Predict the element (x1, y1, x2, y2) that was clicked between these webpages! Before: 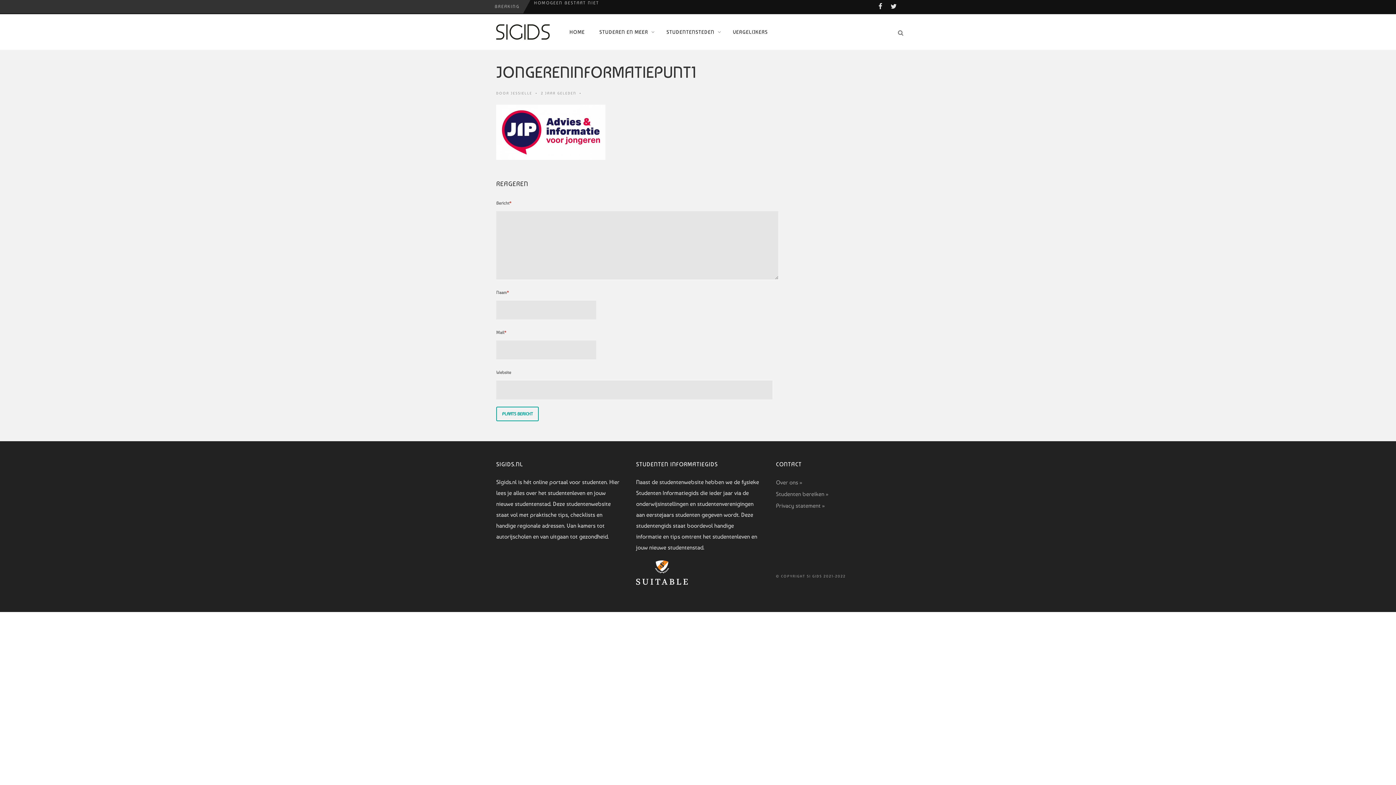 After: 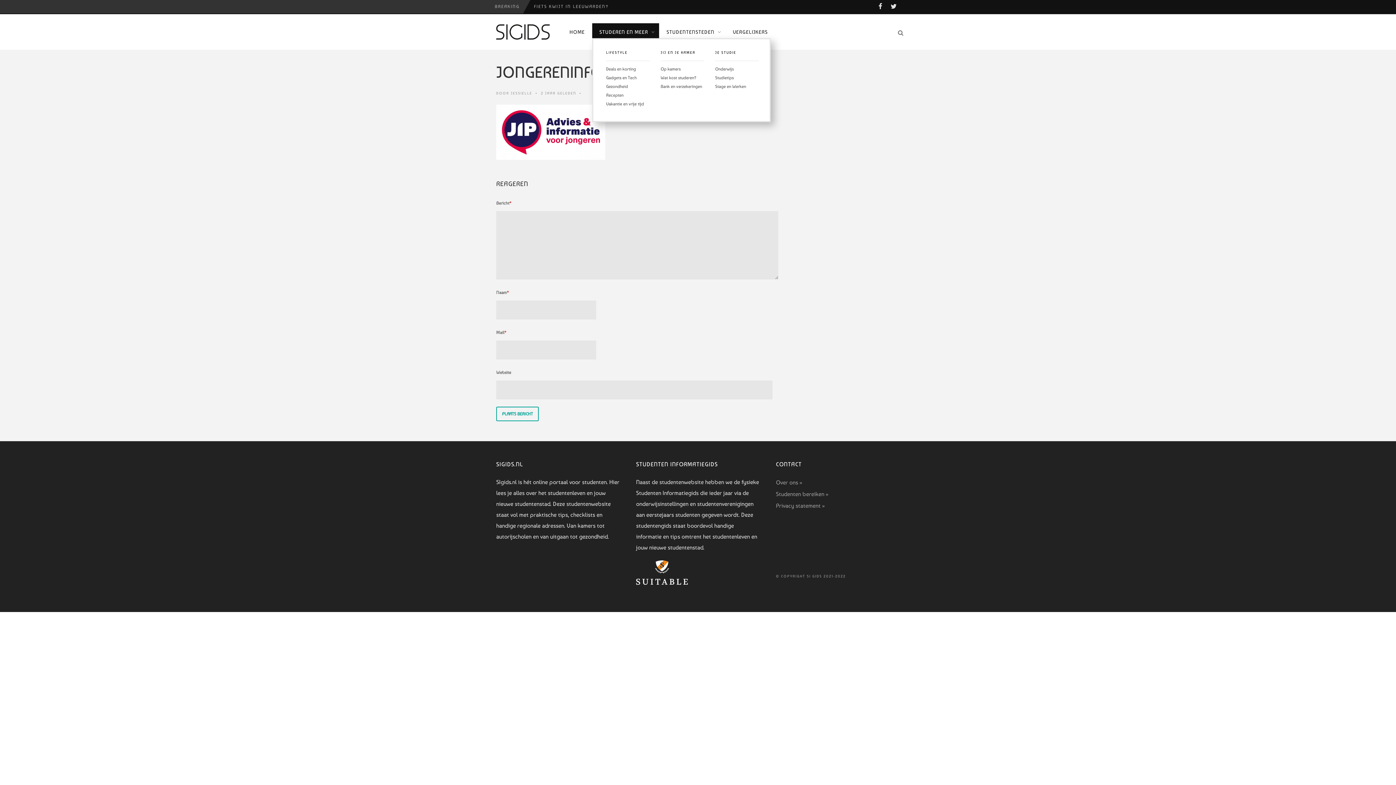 Action: bbox: (592, 23, 659, 40) label: STUDEREN EN MEER